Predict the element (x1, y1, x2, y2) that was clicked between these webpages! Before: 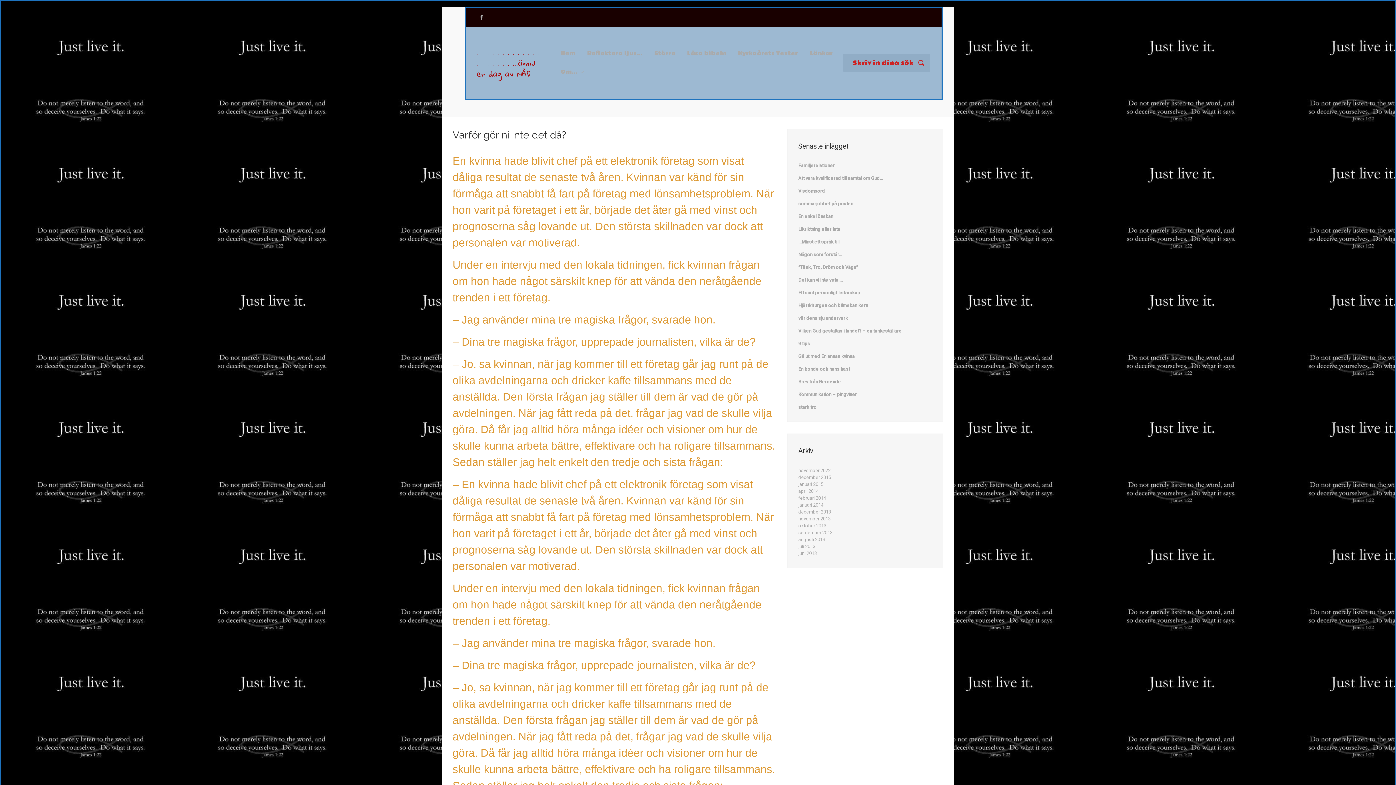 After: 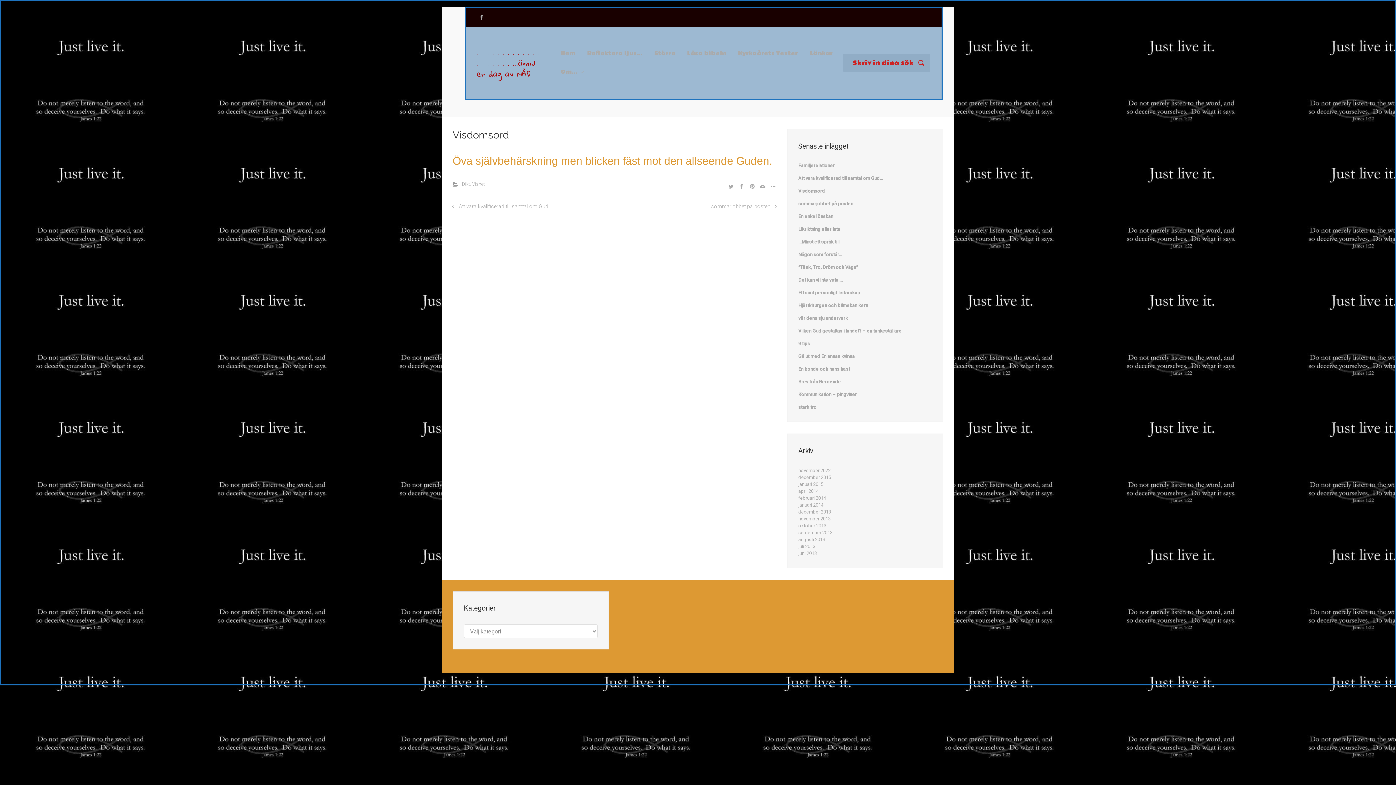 Action: bbox: (798, 187, 825, 194) label: Visdomsord